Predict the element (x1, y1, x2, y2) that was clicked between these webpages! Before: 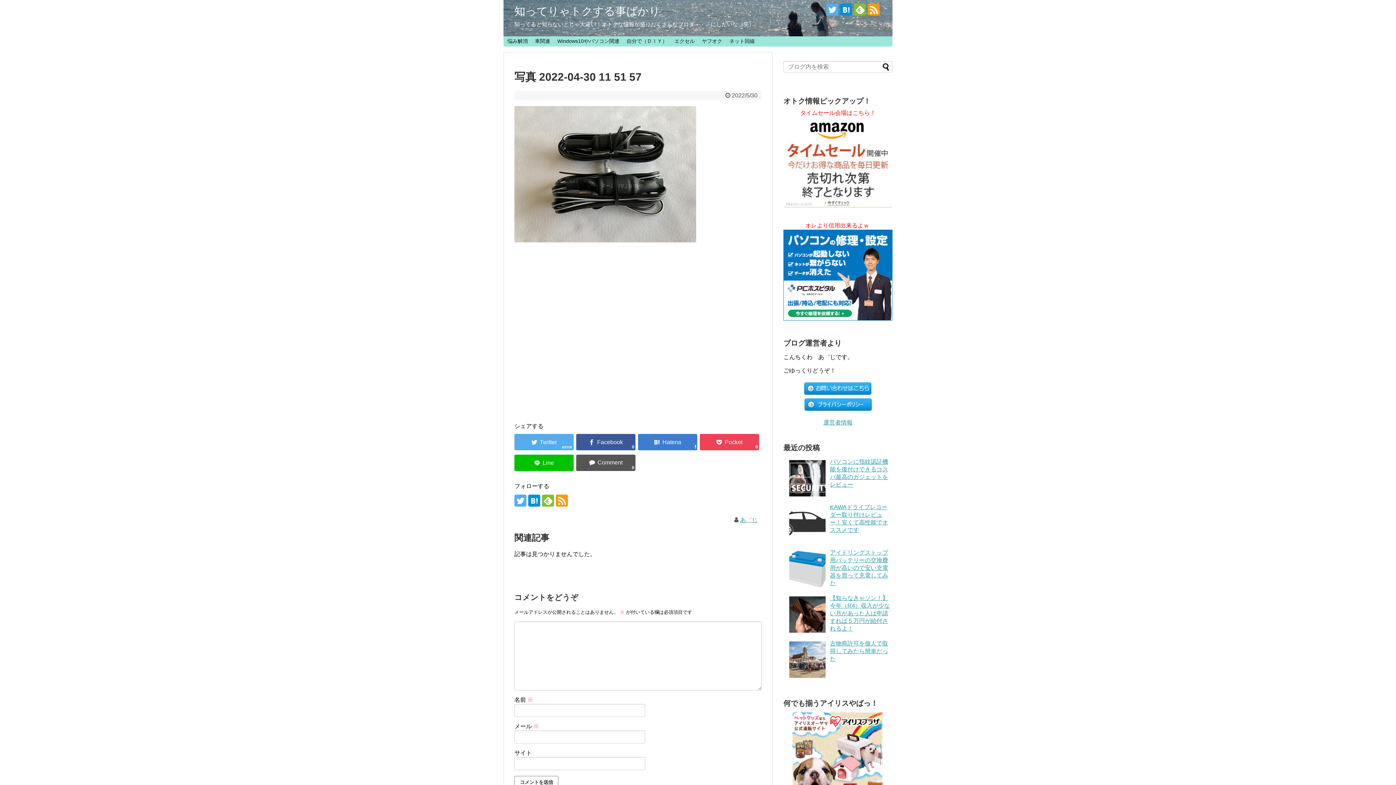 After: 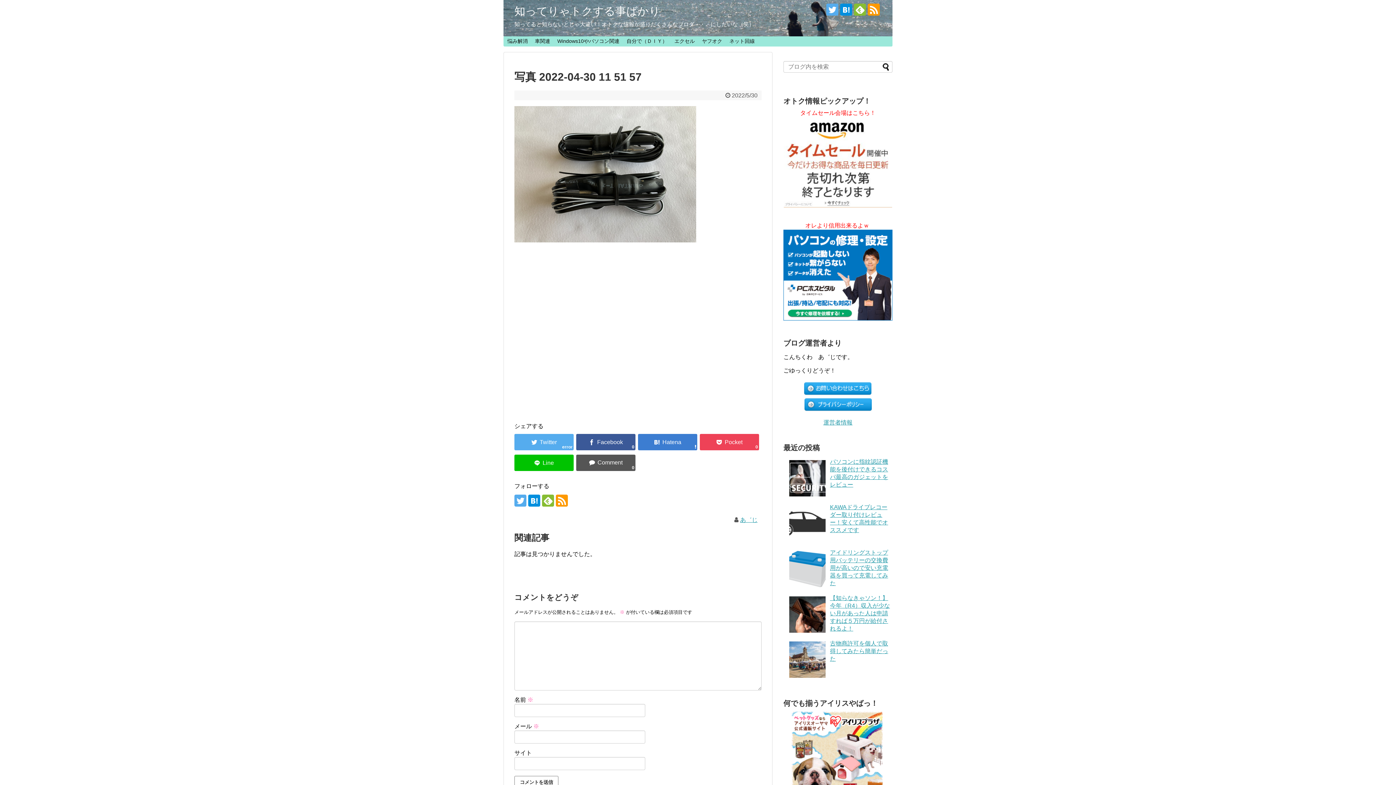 Action: bbox: (542, 495, 554, 507)